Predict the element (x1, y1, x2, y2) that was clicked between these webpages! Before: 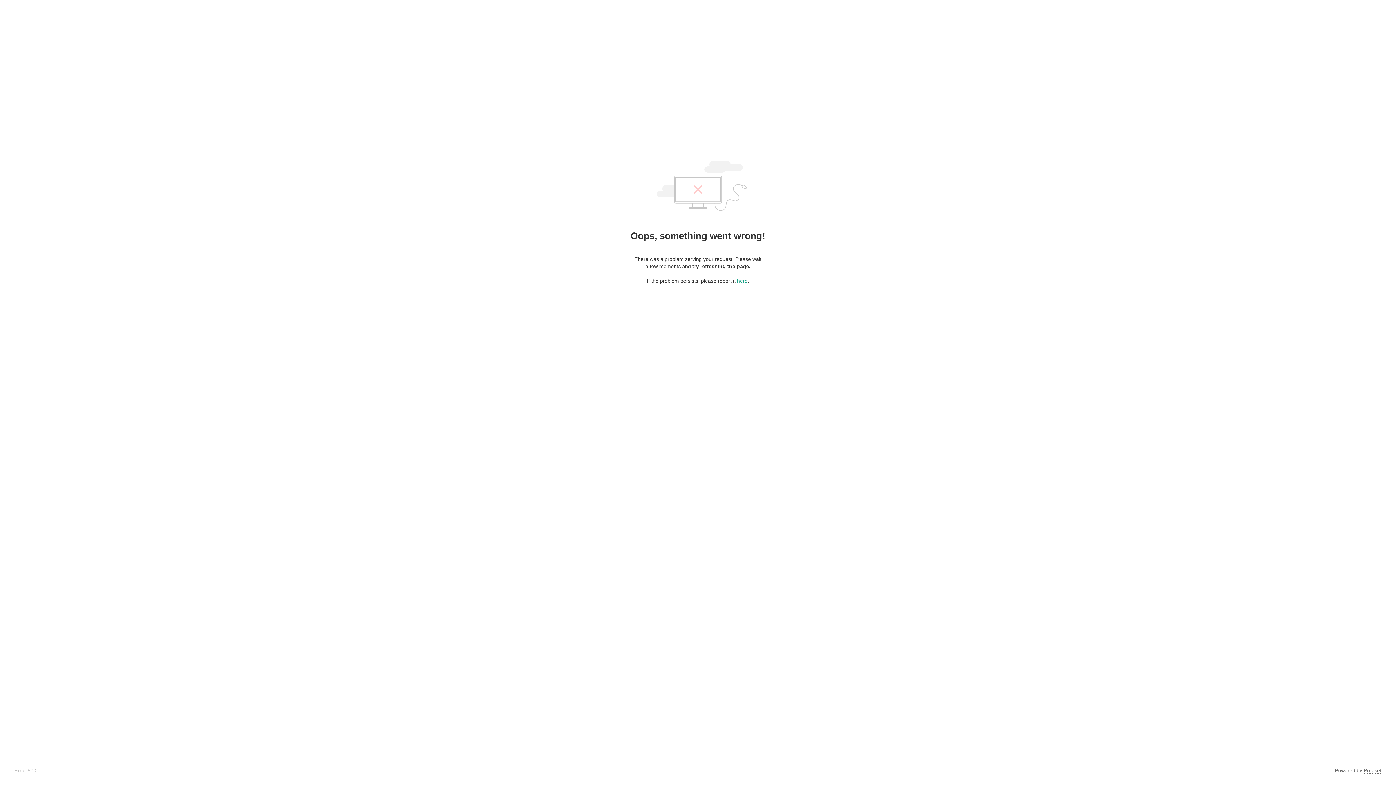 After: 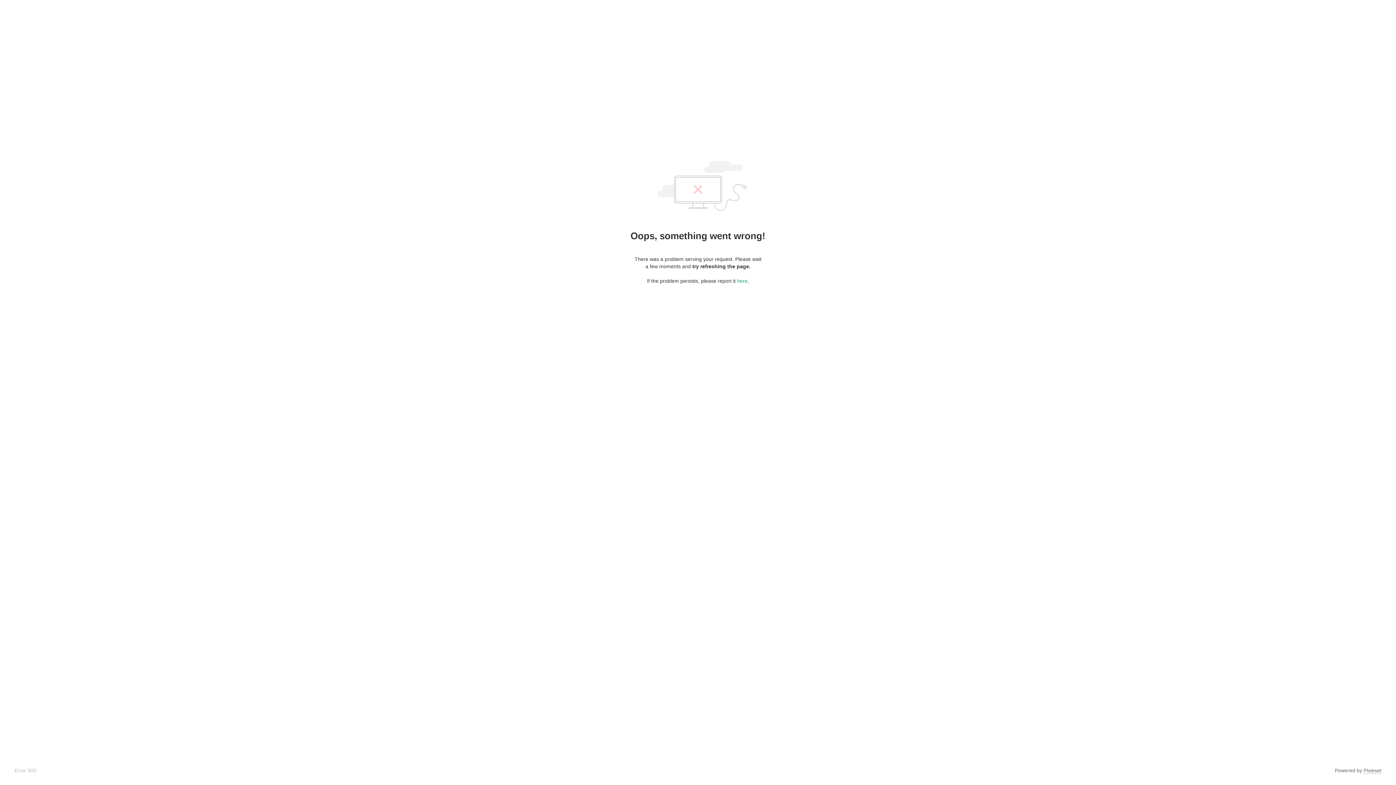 Action: bbox: (1364, 768, 1381, 774) label: Pixieset